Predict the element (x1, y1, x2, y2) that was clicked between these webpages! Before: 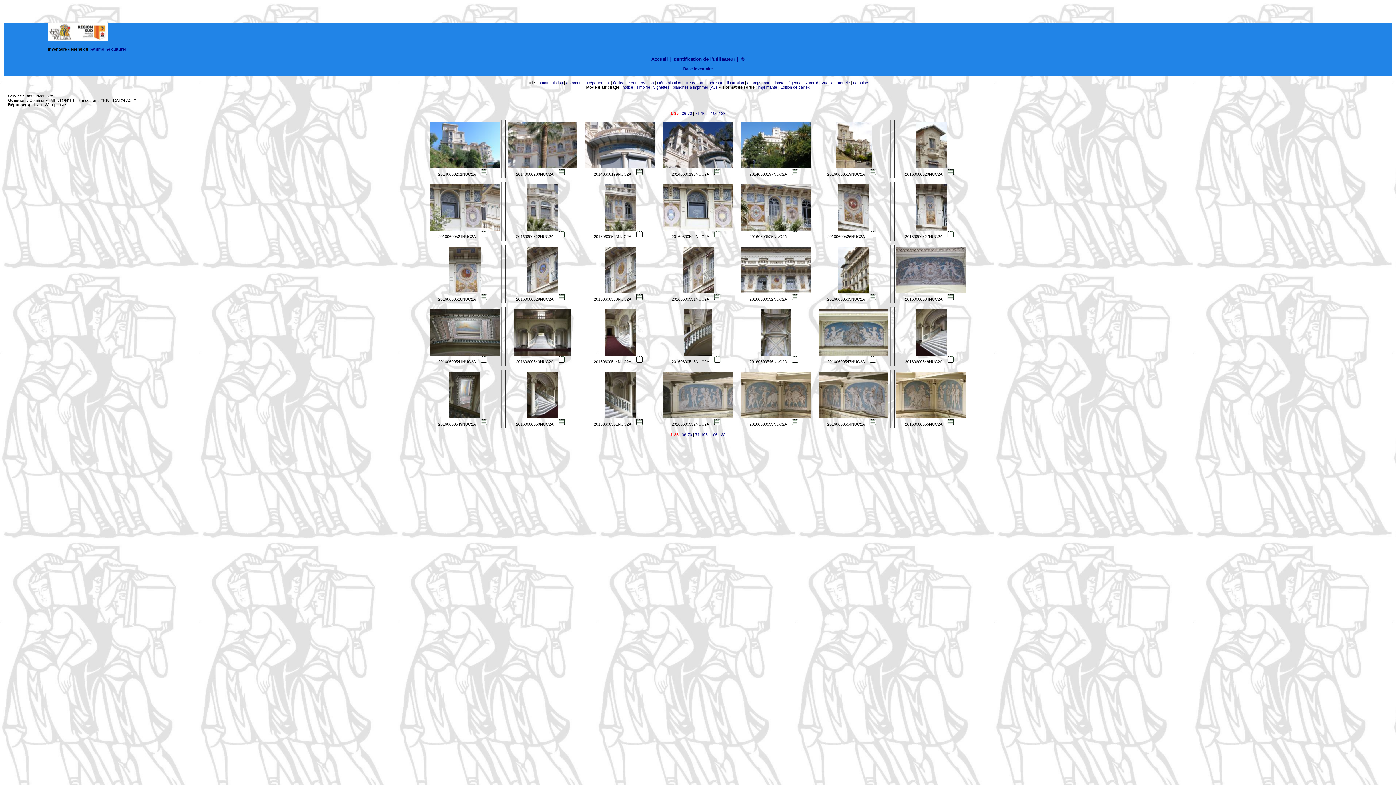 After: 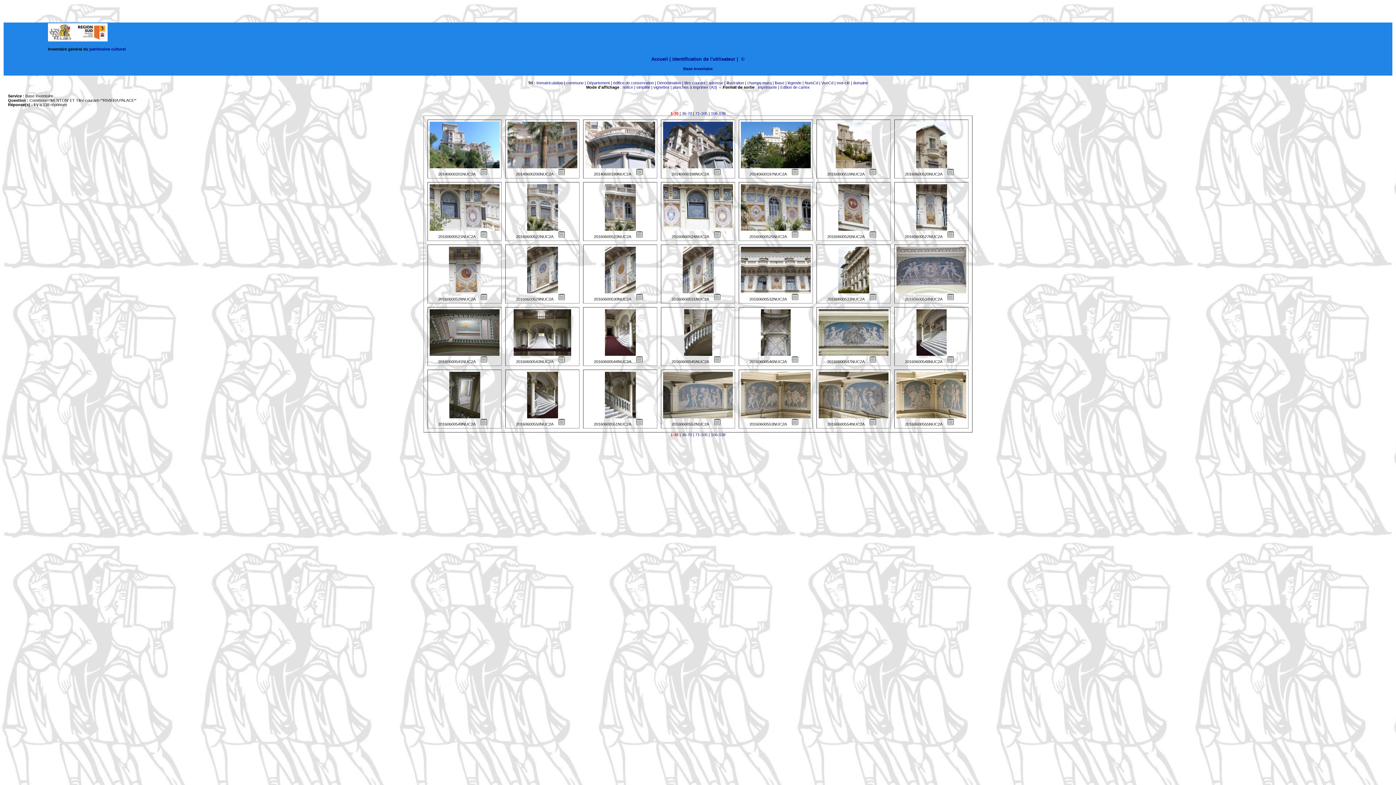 Action: bbox: (835, 164, 871, 169)